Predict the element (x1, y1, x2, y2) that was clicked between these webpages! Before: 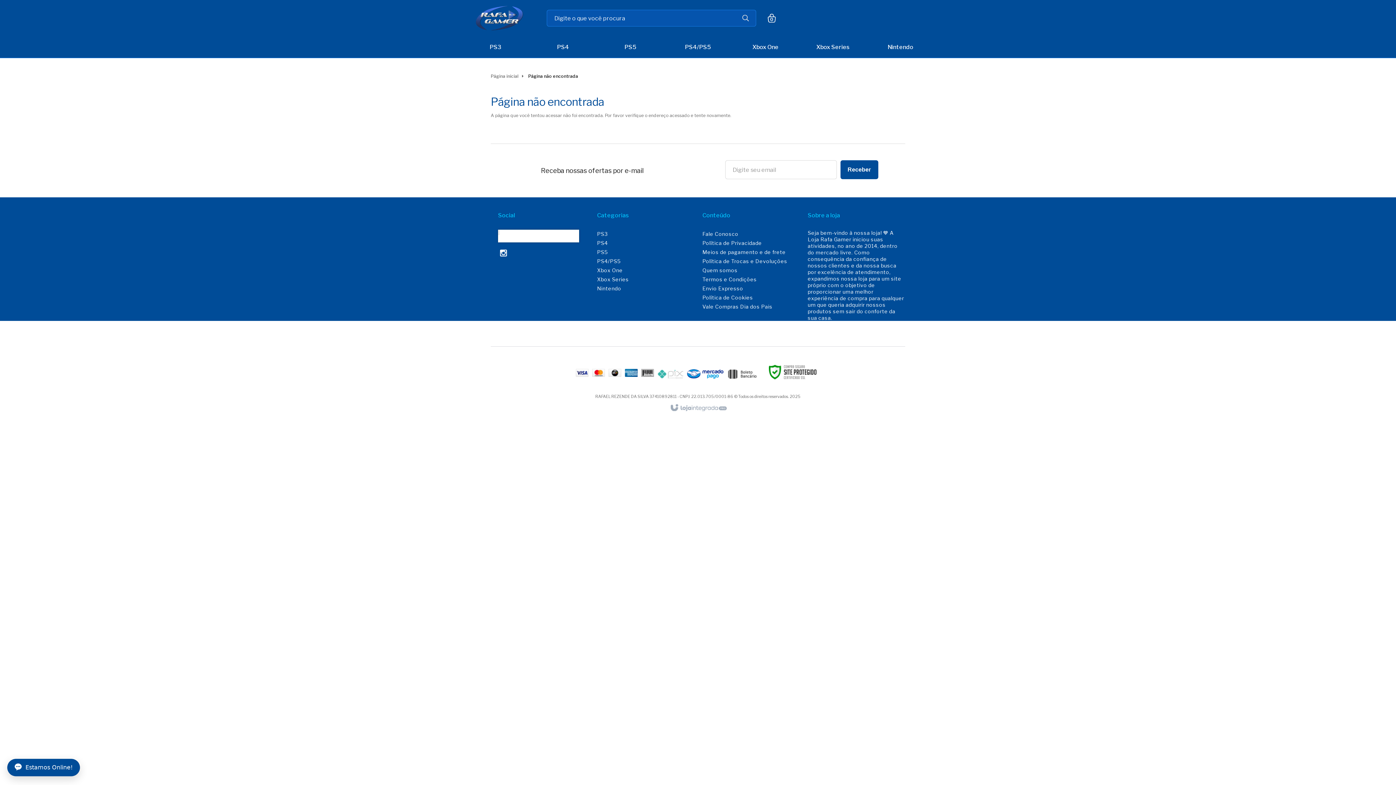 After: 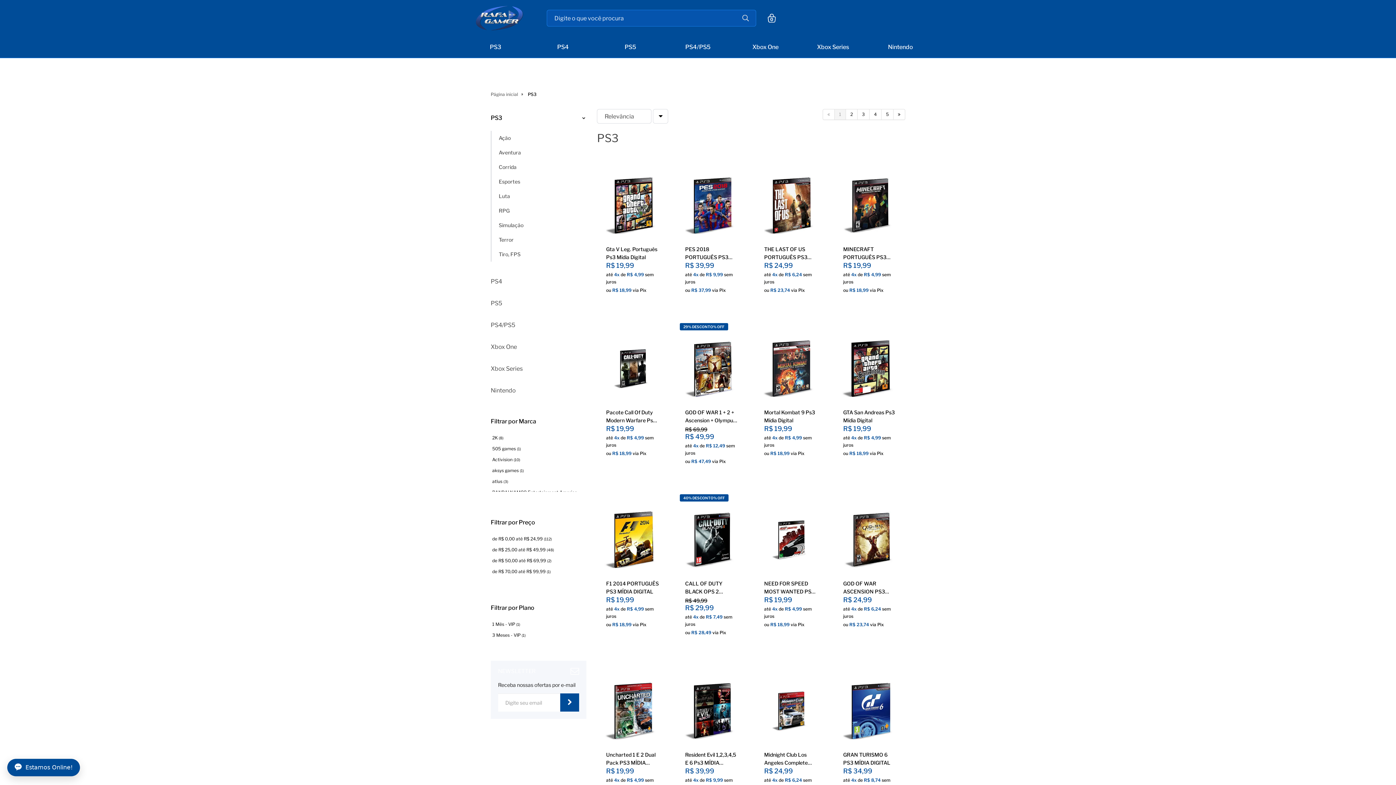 Action: bbox: (597, 230, 607, 237) label: PS3